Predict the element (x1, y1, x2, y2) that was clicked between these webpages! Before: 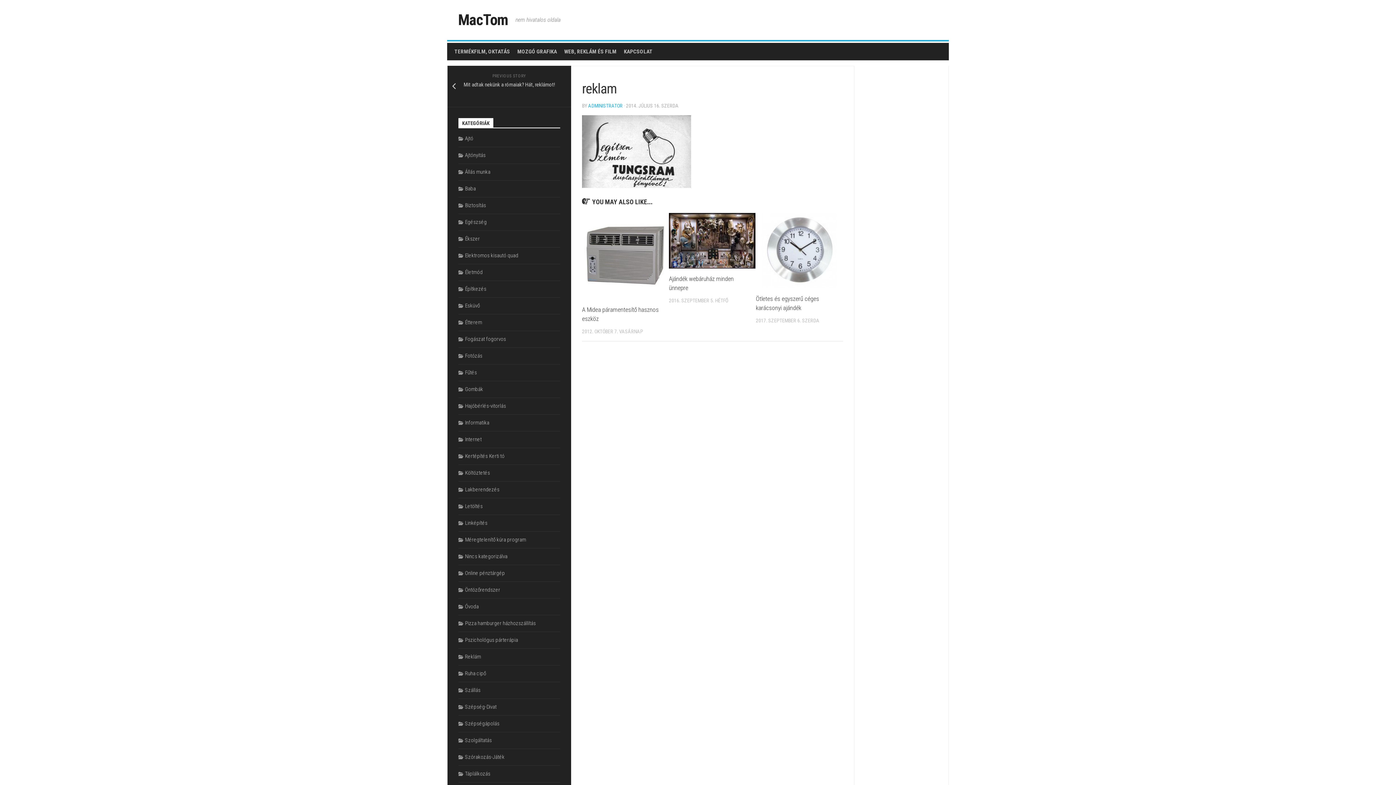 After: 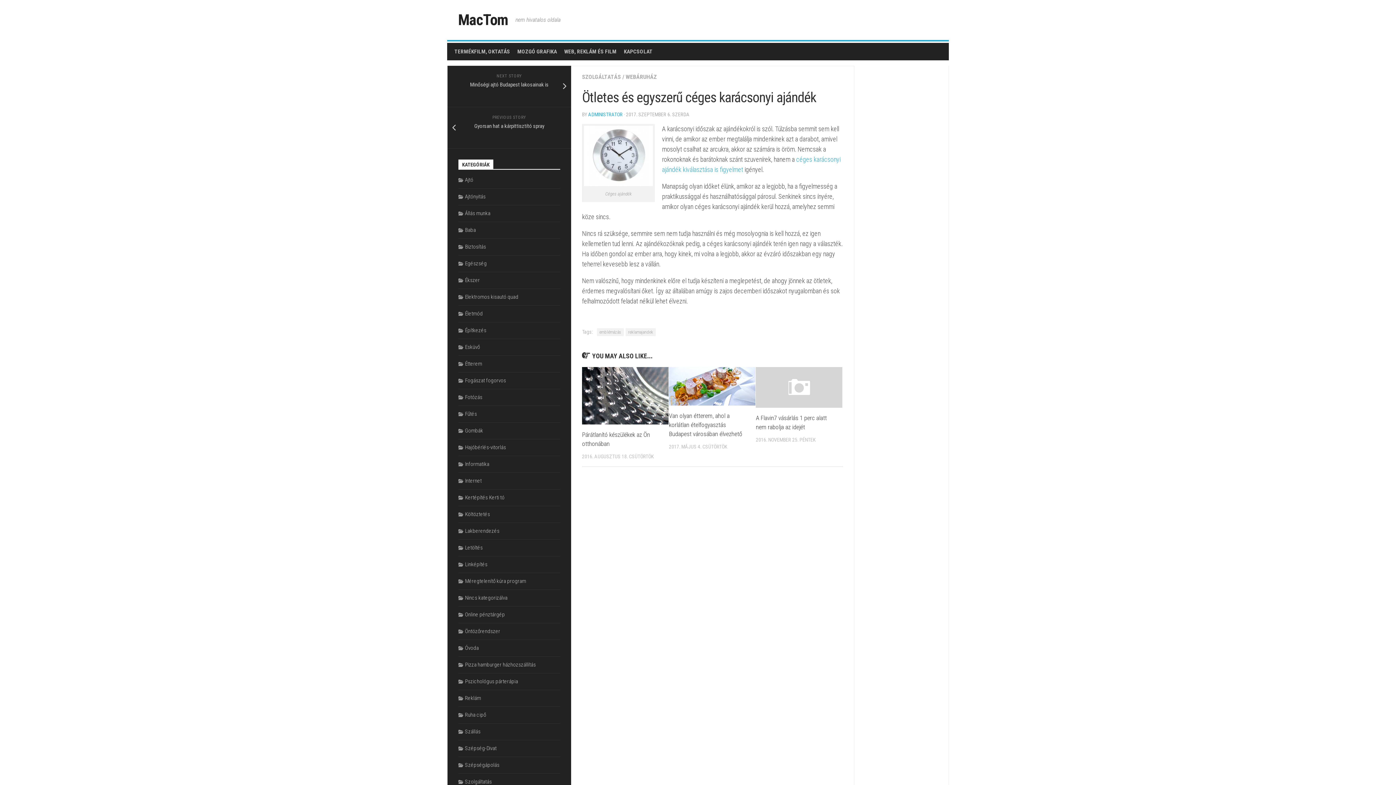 Action: bbox: (756, 213, 842, 288)